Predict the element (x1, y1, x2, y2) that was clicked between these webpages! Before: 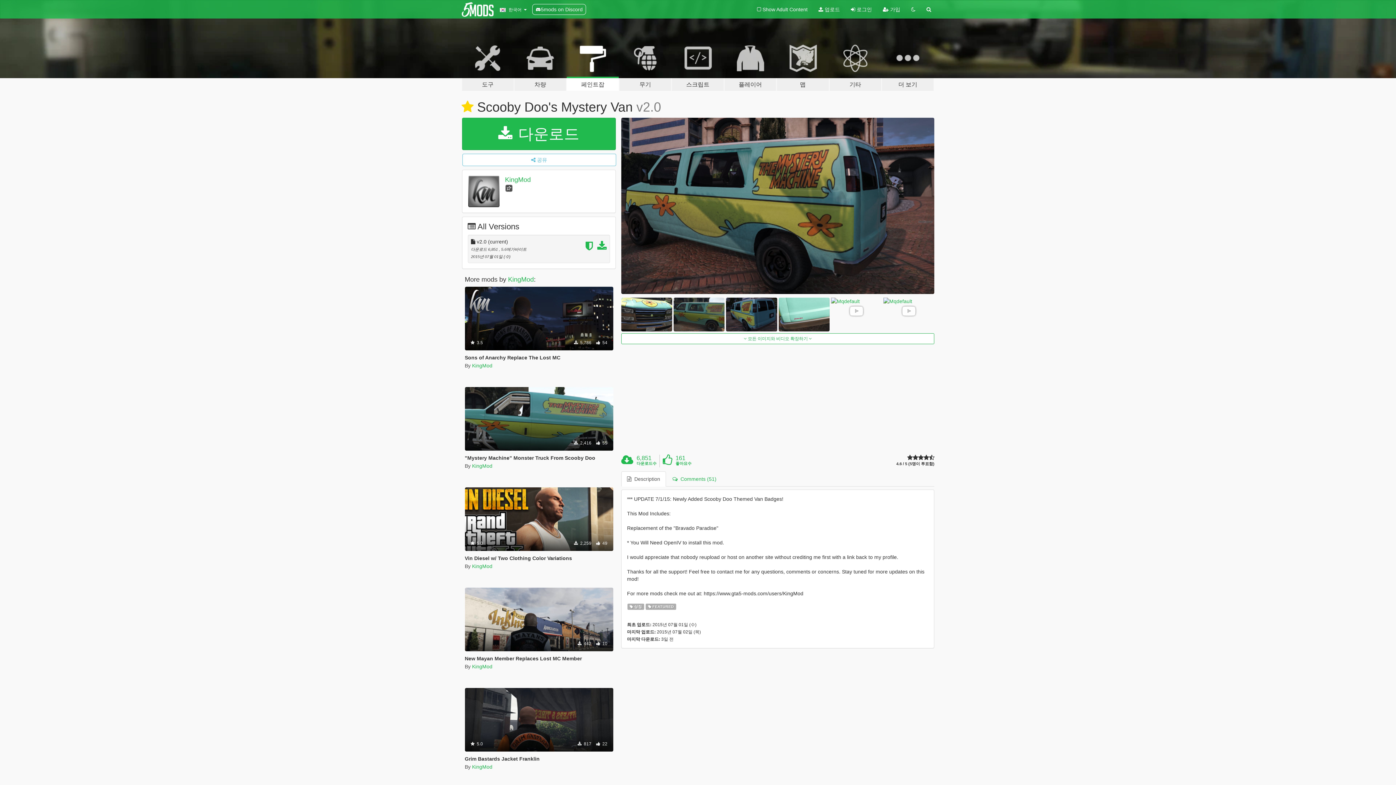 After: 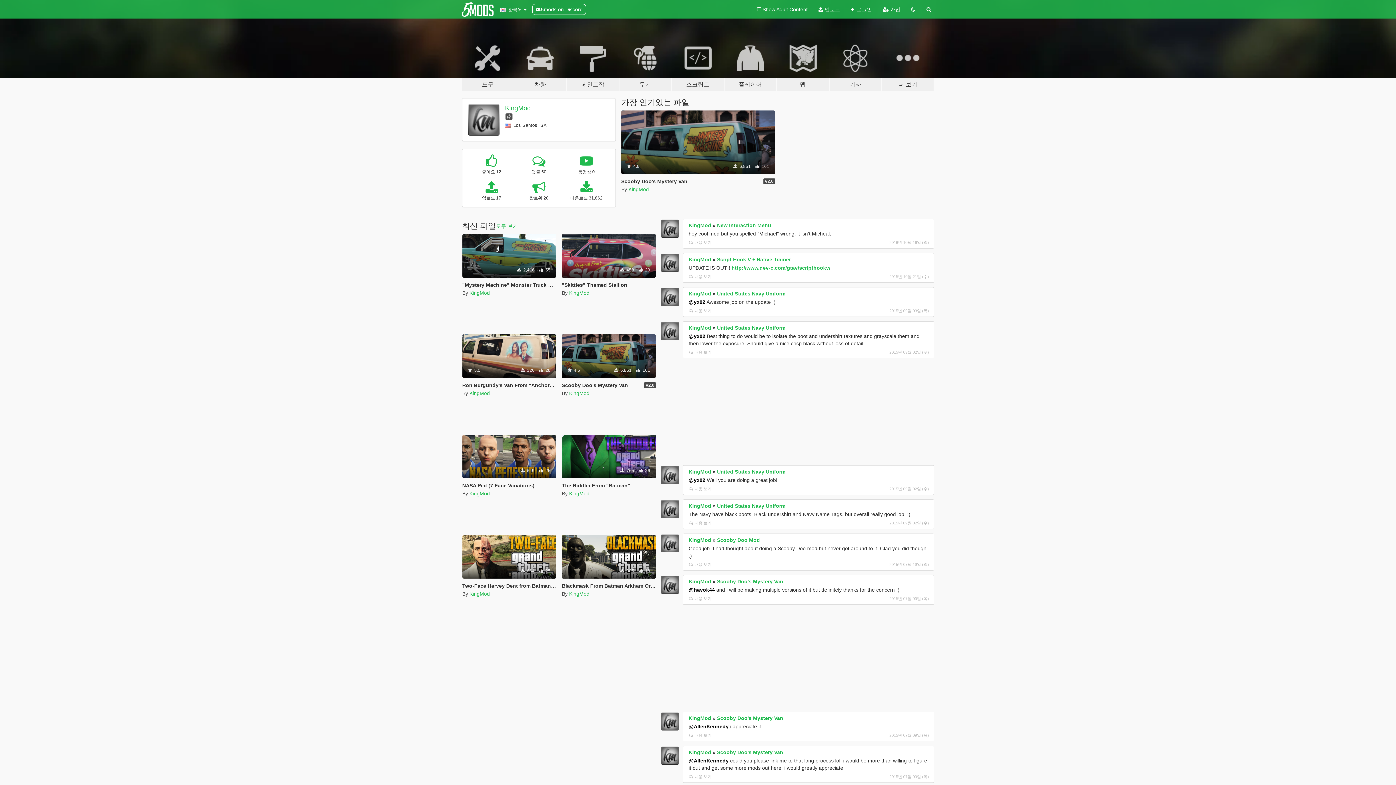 Action: label: KingMod bbox: (505, 176, 530, 183)